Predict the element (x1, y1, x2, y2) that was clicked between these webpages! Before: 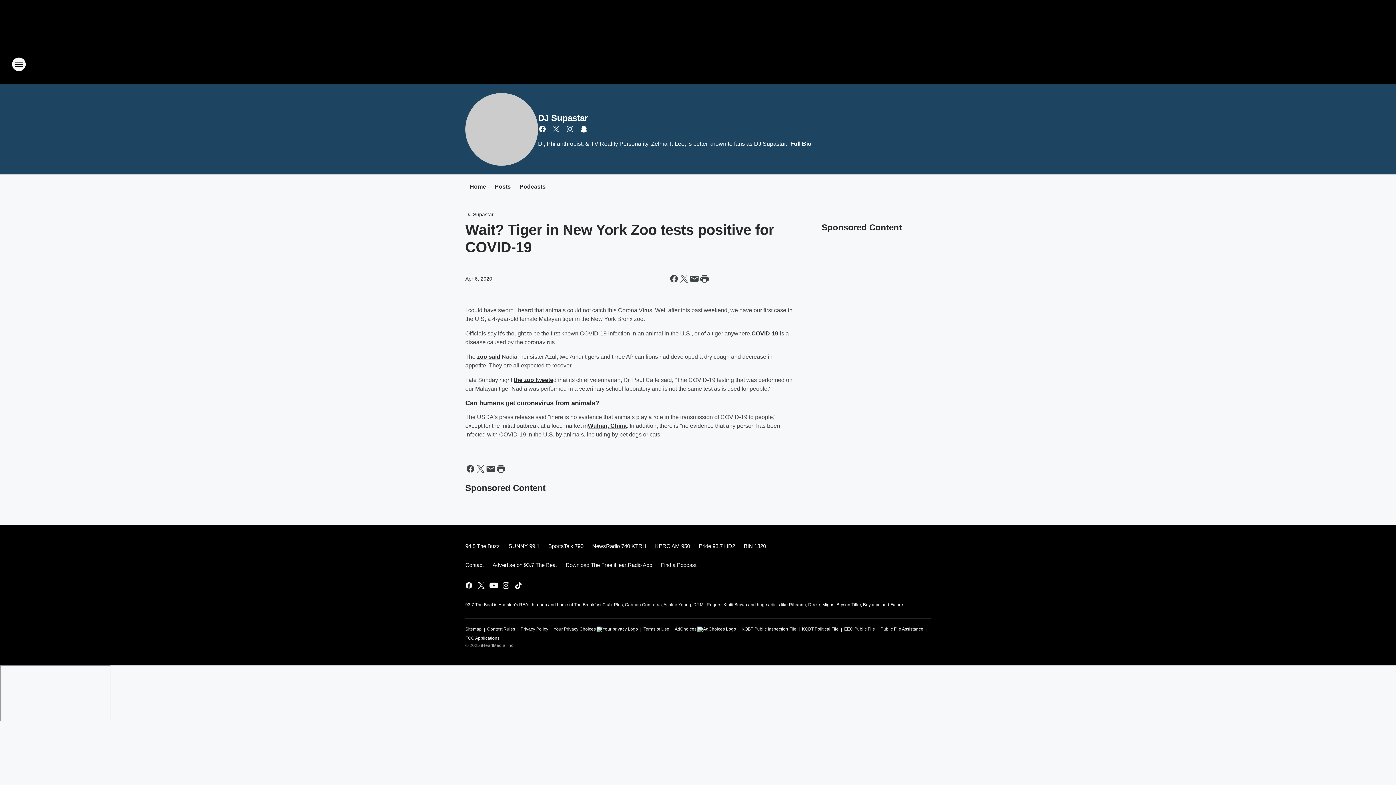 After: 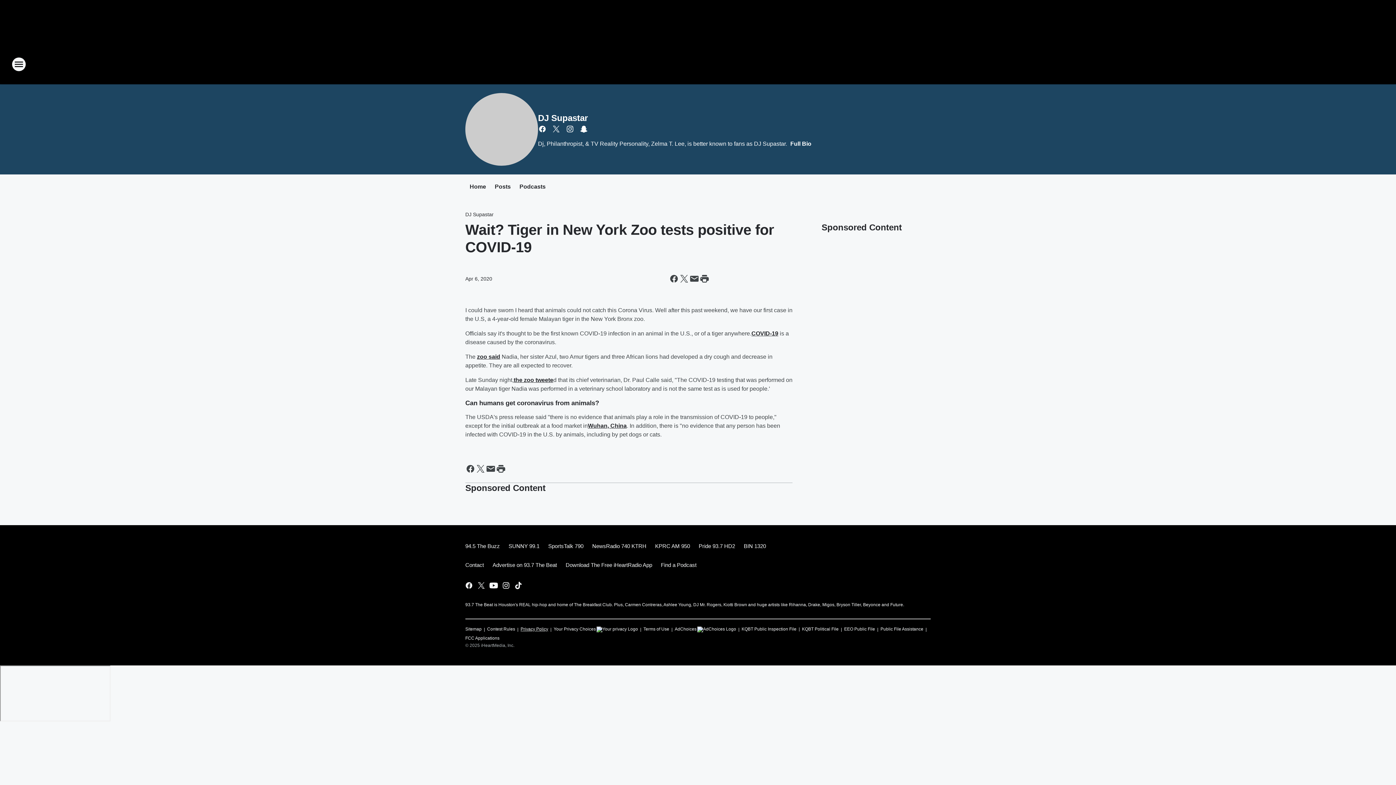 Action: bbox: (520, 623, 548, 632) label: Privacy Policy